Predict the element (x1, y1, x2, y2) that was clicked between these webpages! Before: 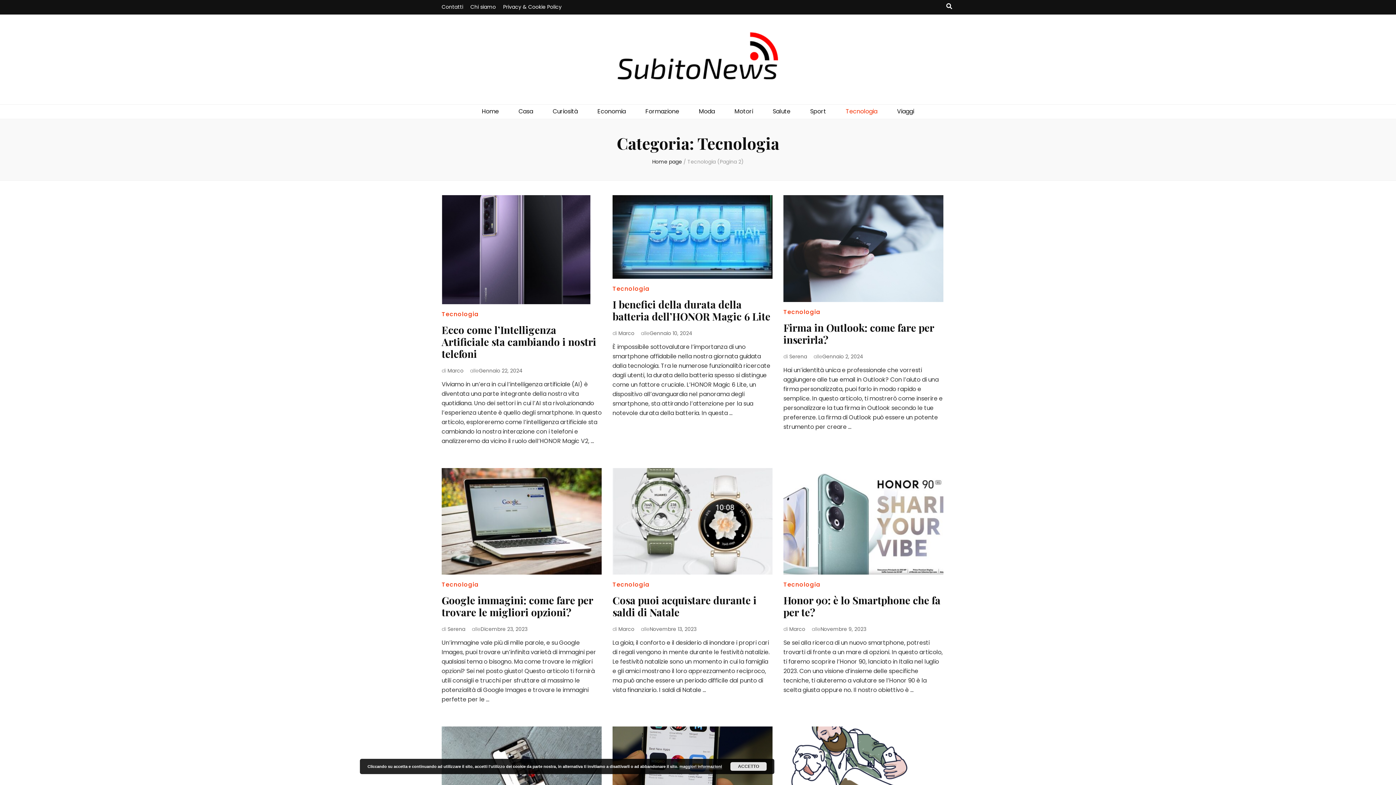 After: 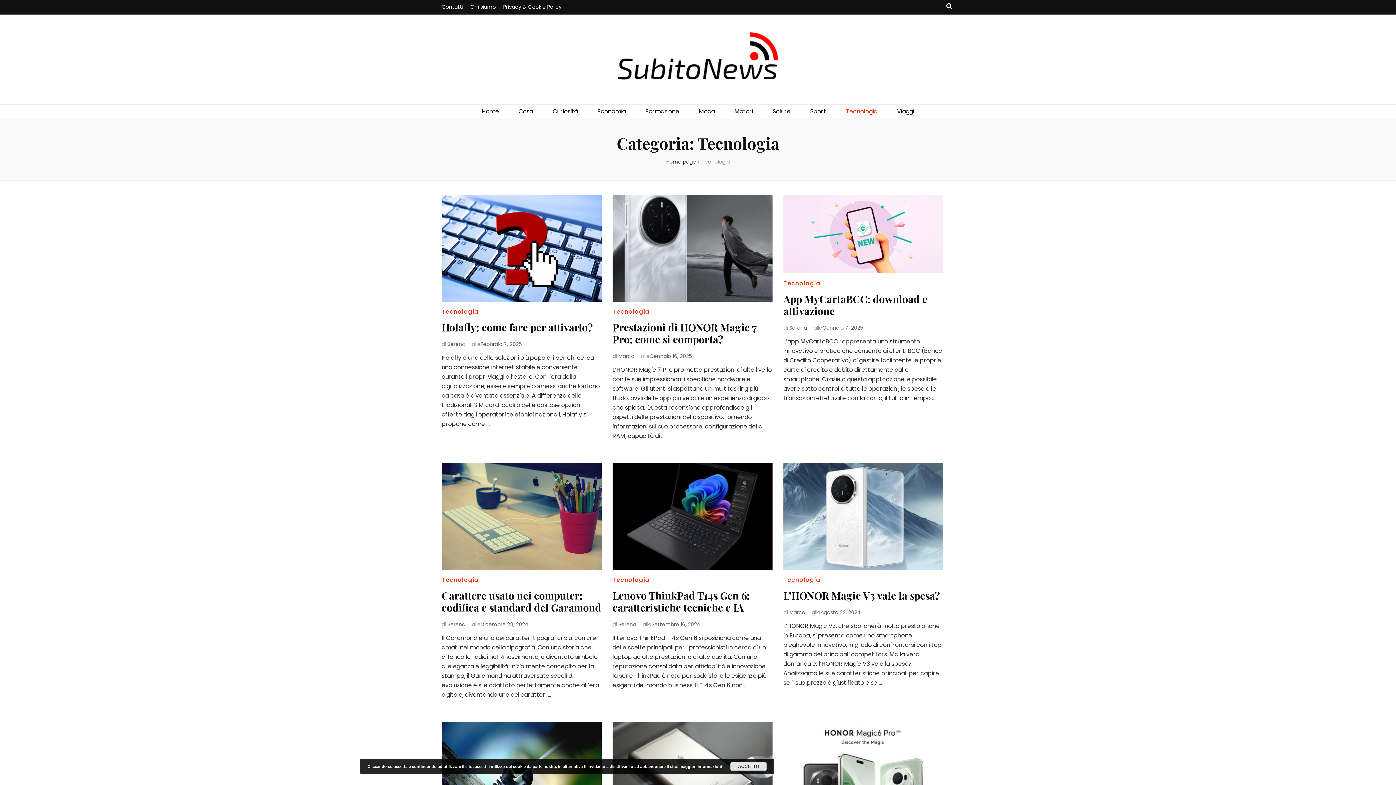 Action: bbox: (783, 580, 820, 589) label: Tecnologia